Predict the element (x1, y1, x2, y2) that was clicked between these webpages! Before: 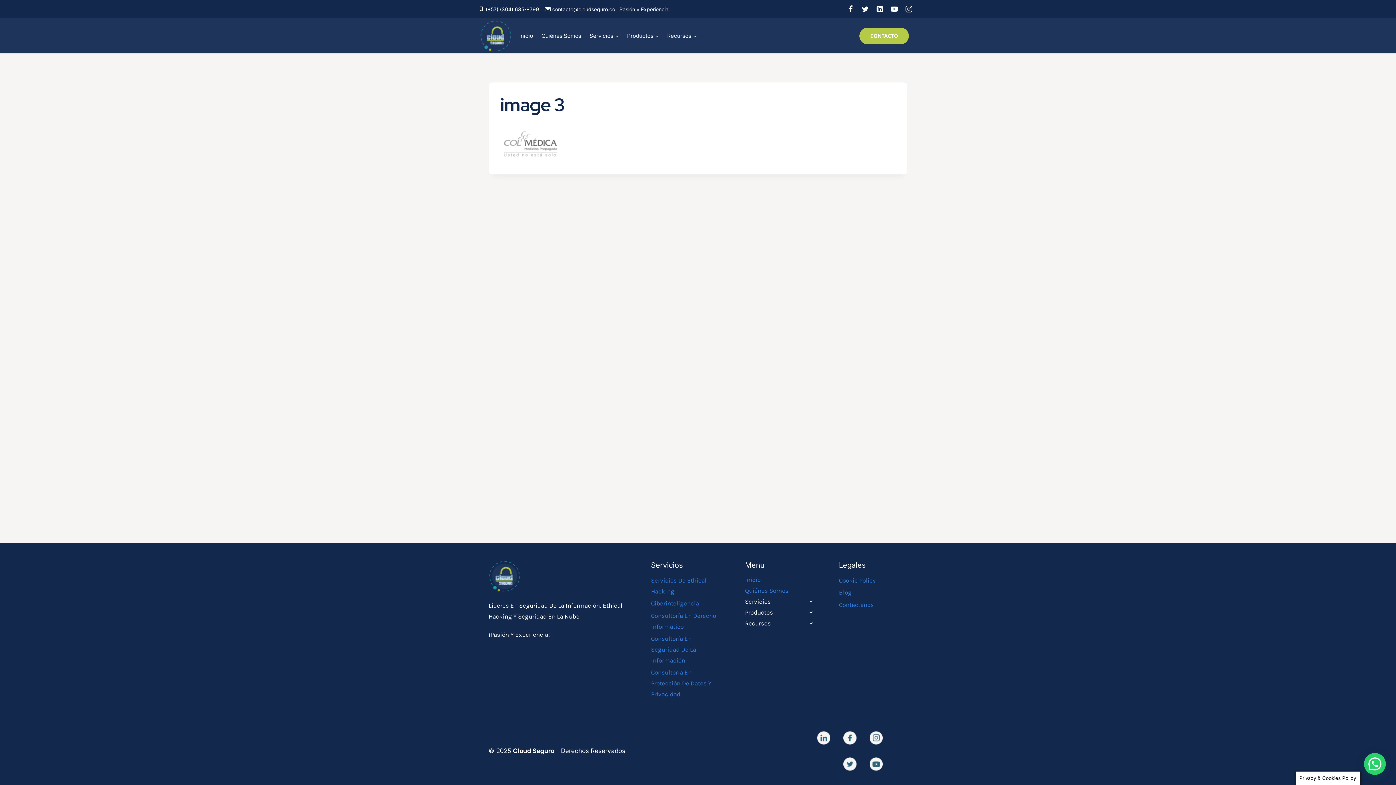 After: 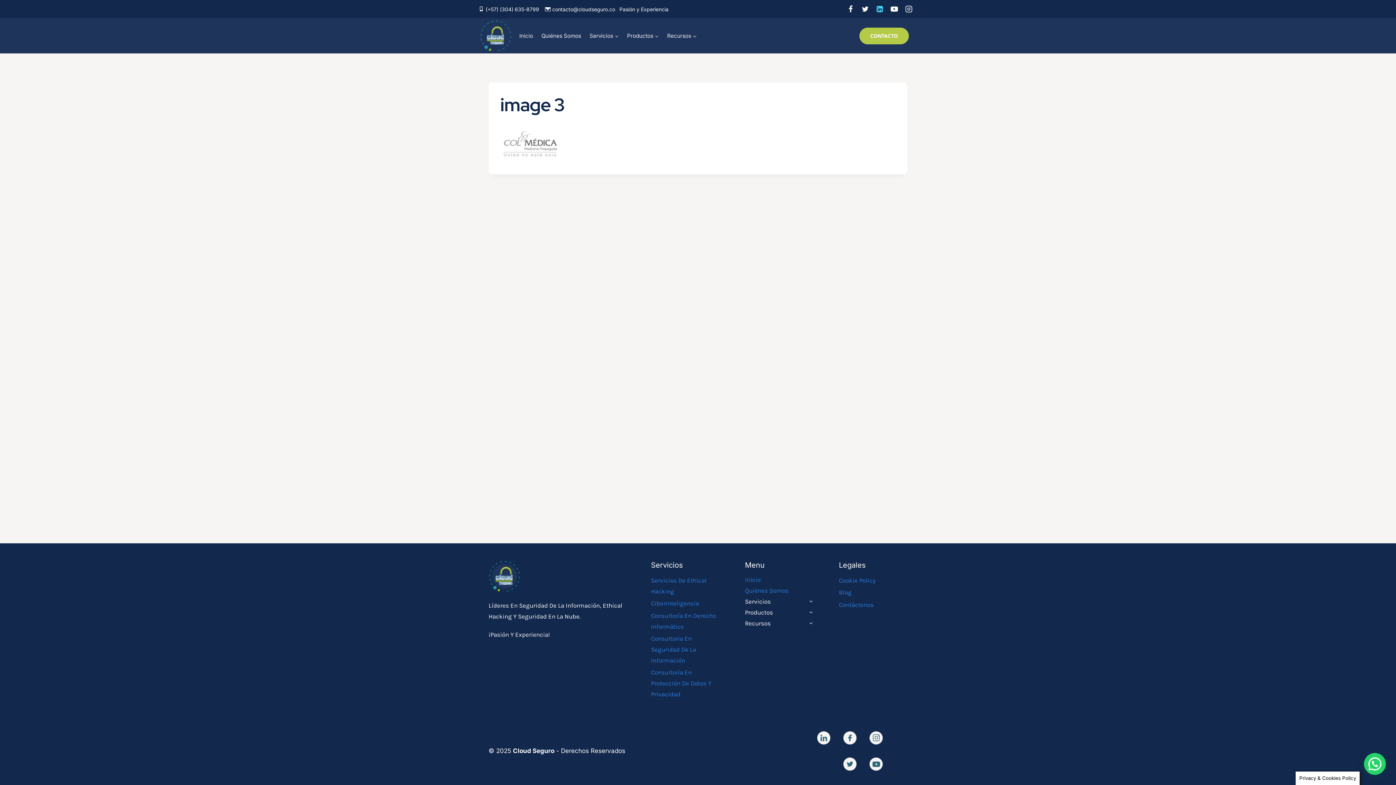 Action: label: LinkedIn bbox: (872, 1, 887, 16)